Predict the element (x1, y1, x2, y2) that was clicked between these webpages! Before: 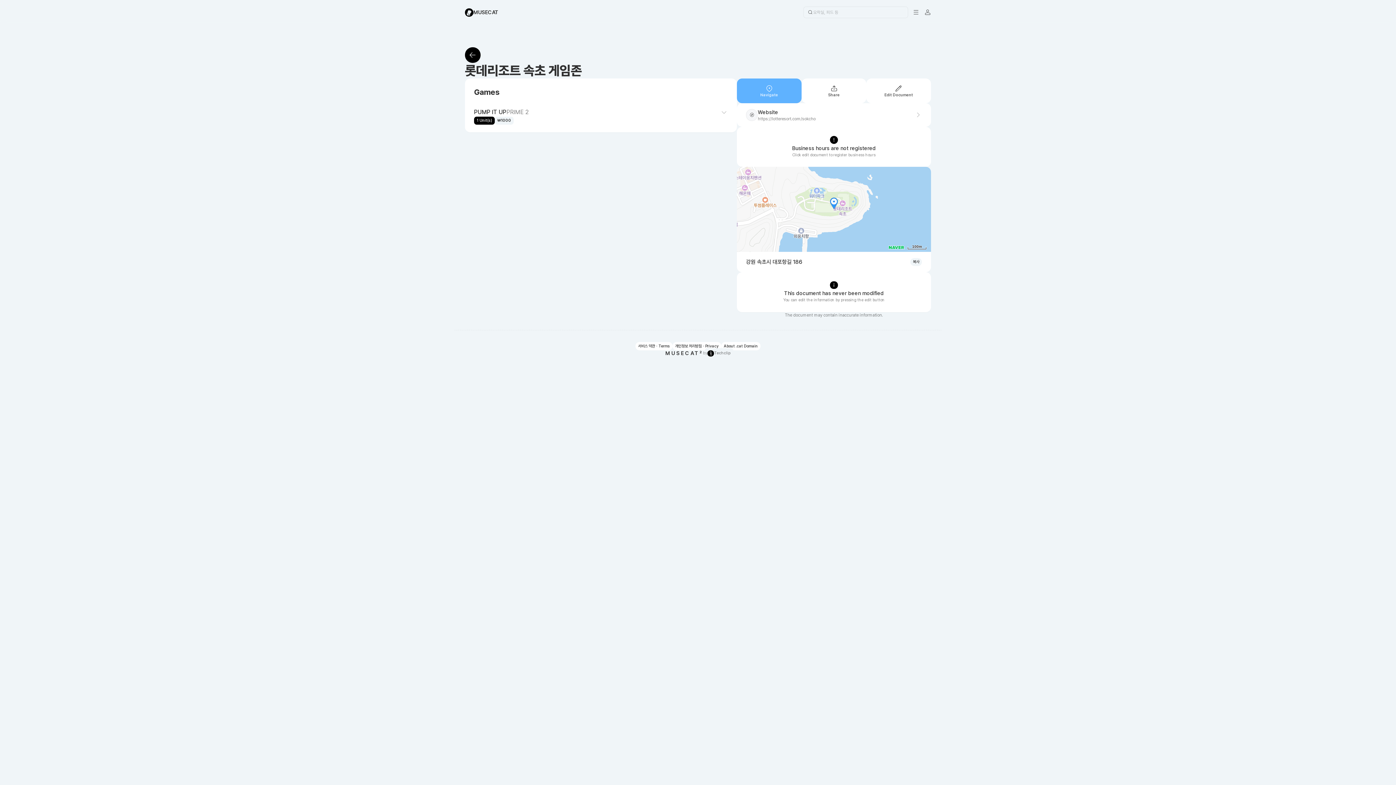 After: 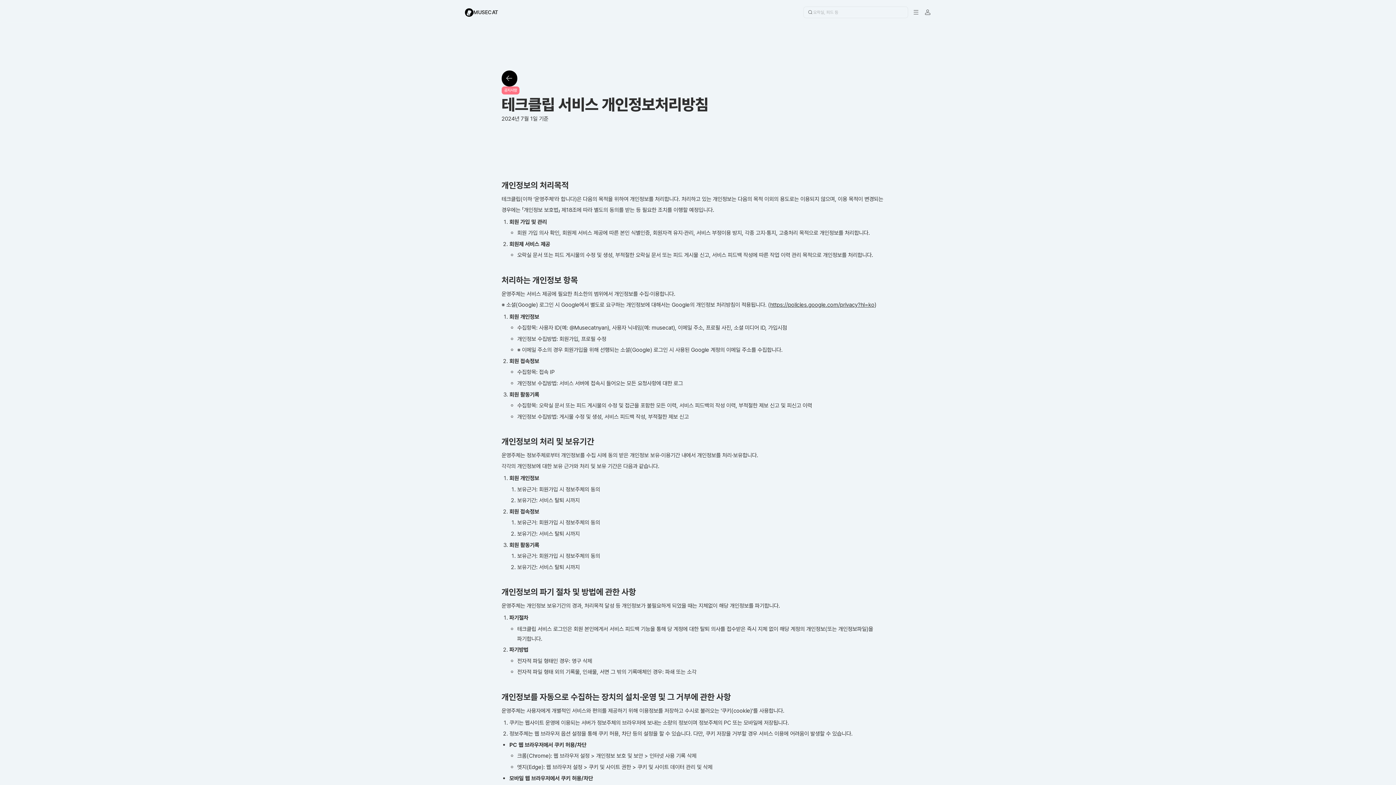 Action: bbox: (672, 342, 721, 350) label: 개인정보 처리방침 ⋅ Privacy